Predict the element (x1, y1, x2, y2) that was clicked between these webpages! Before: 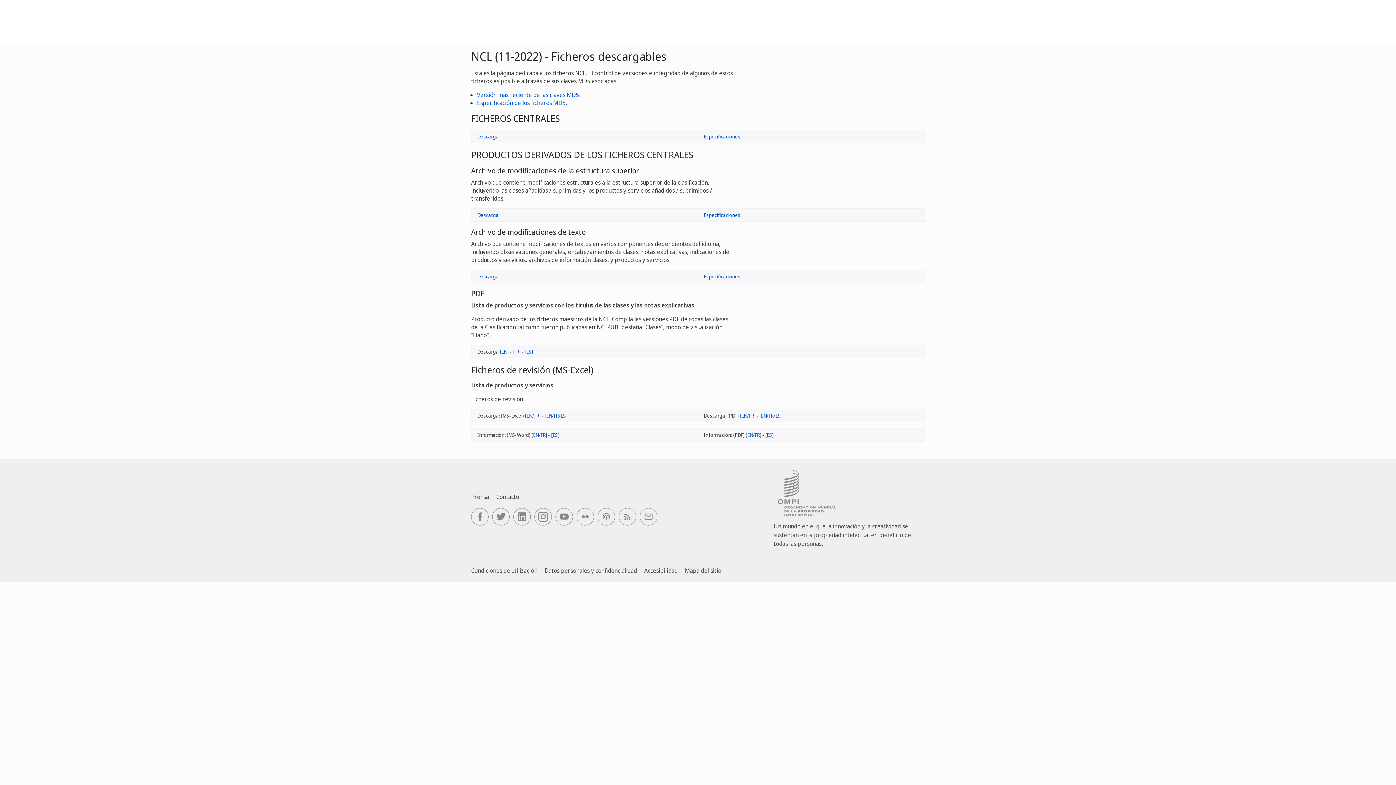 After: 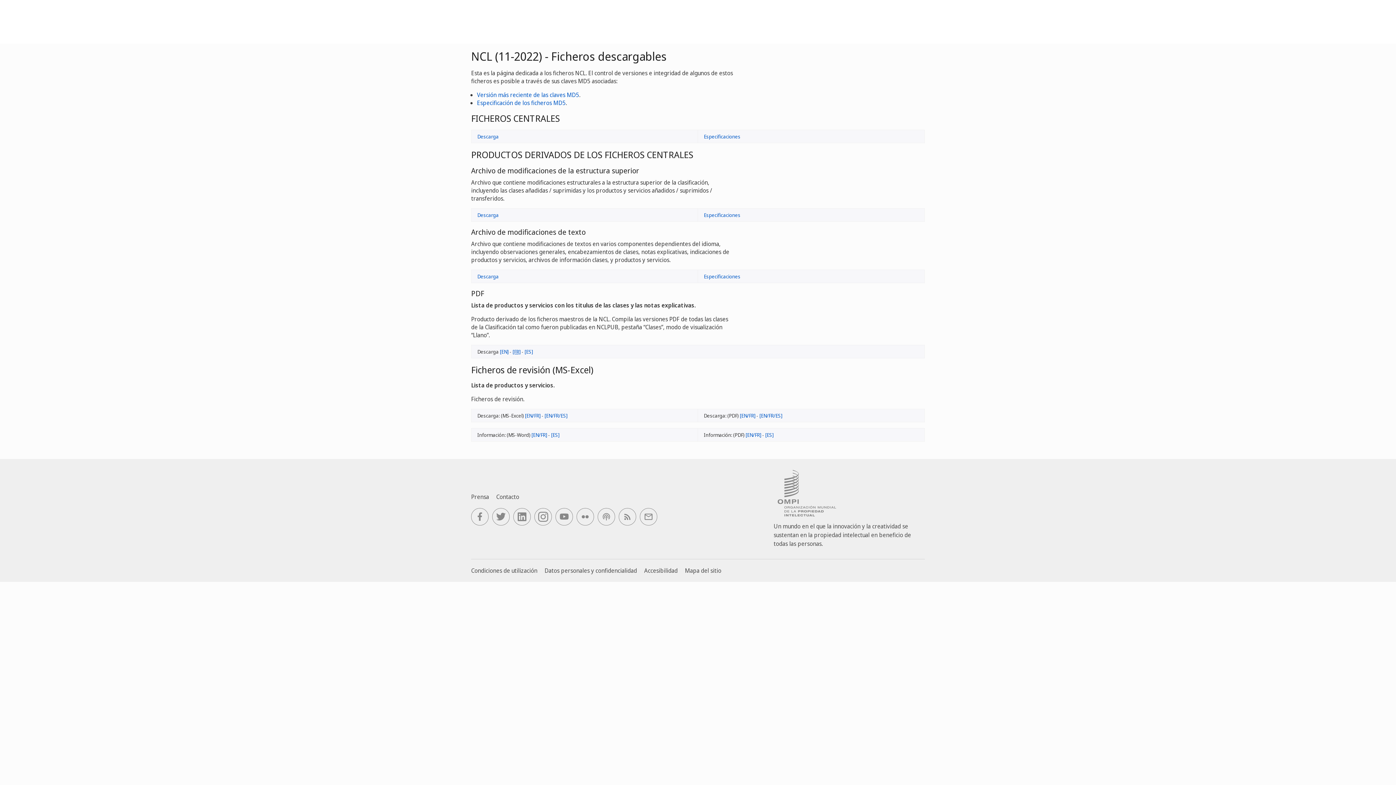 Action: bbox: (512, 348, 520, 355) label: [FR]